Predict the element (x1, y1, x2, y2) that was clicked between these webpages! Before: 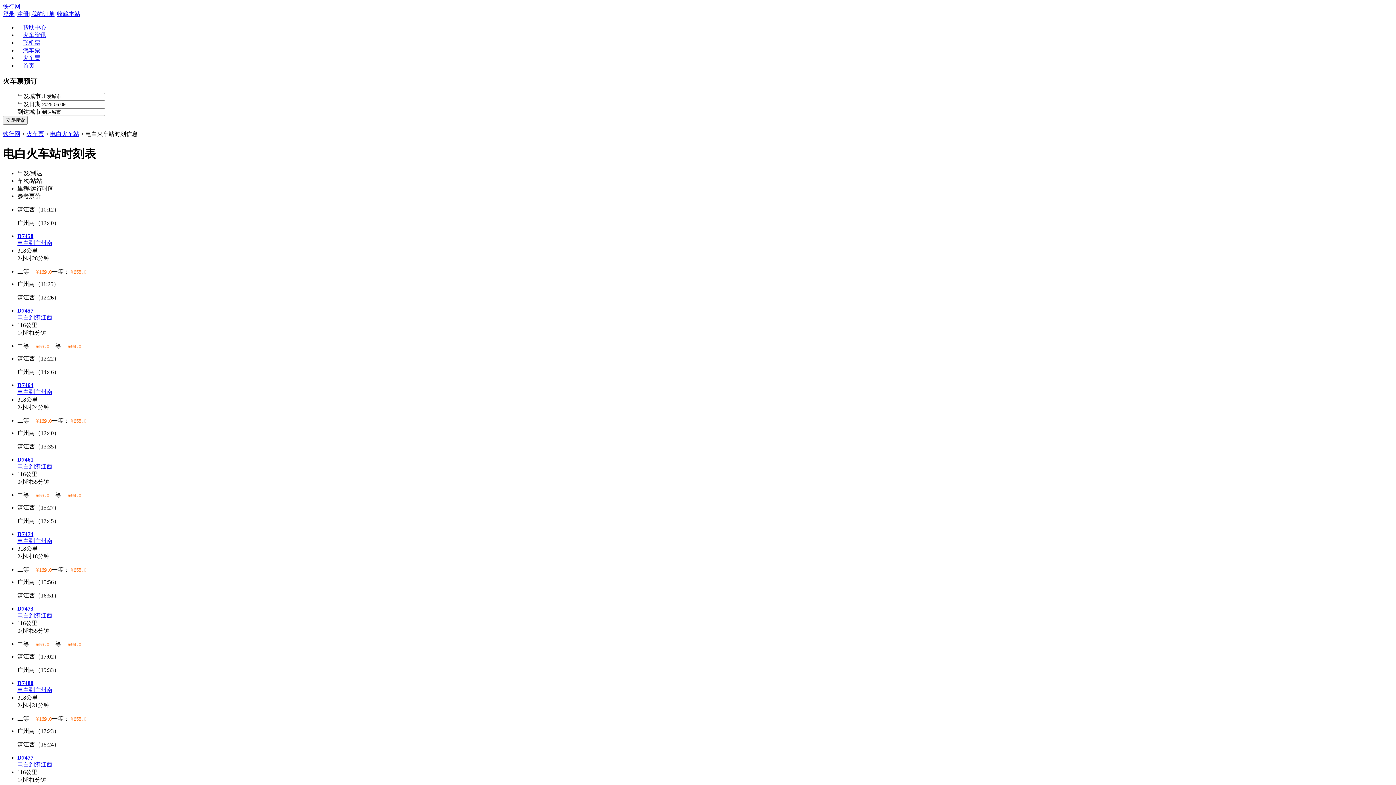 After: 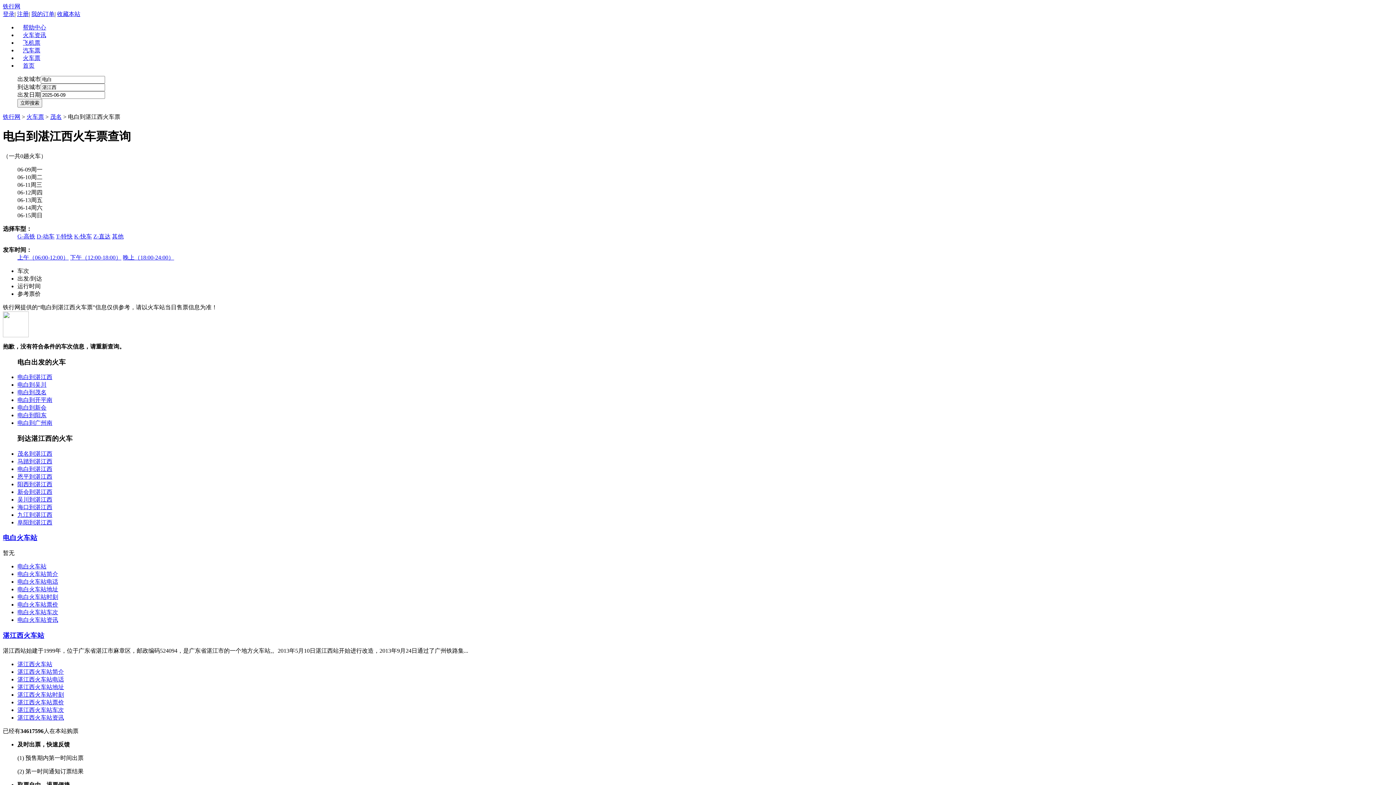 Action: bbox: (17, 612, 52, 619) label: 电白到湛江西